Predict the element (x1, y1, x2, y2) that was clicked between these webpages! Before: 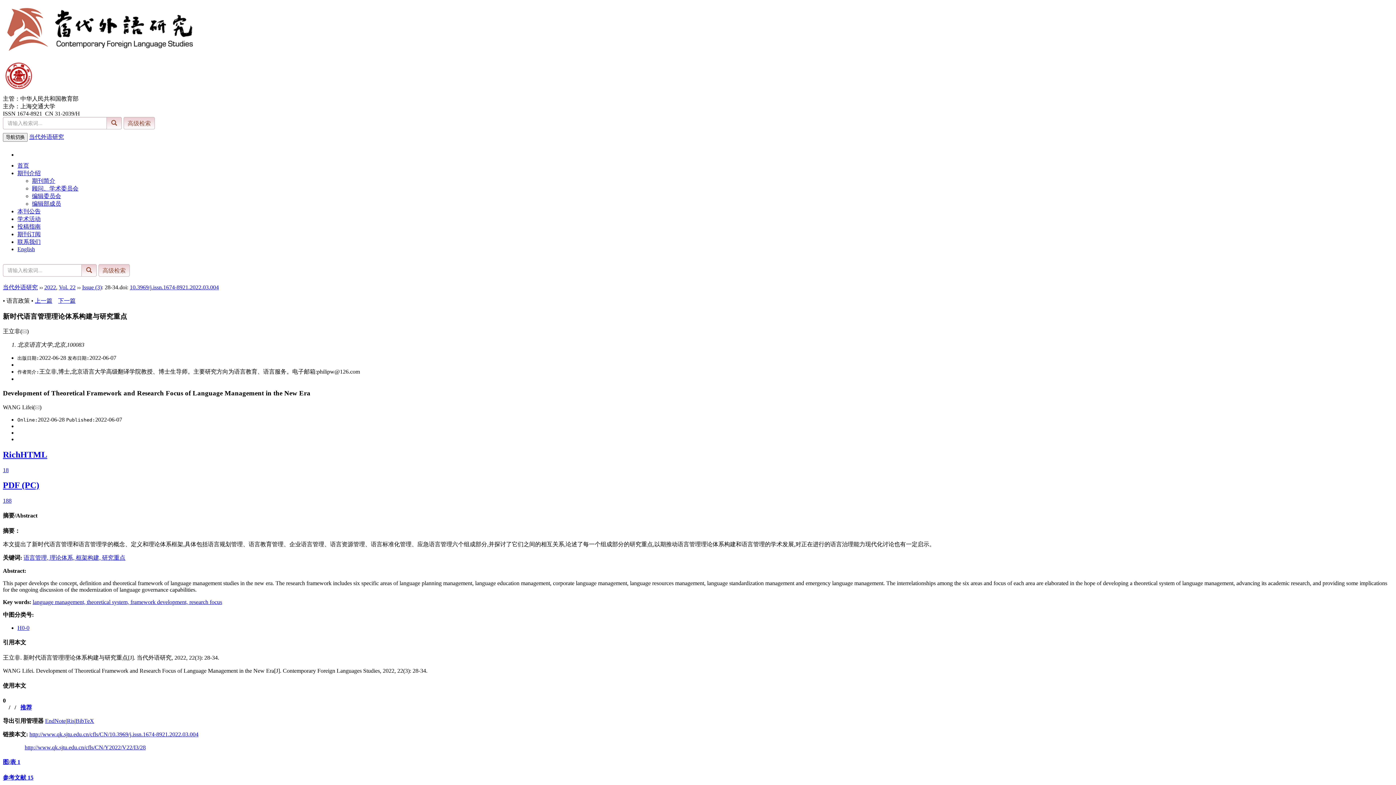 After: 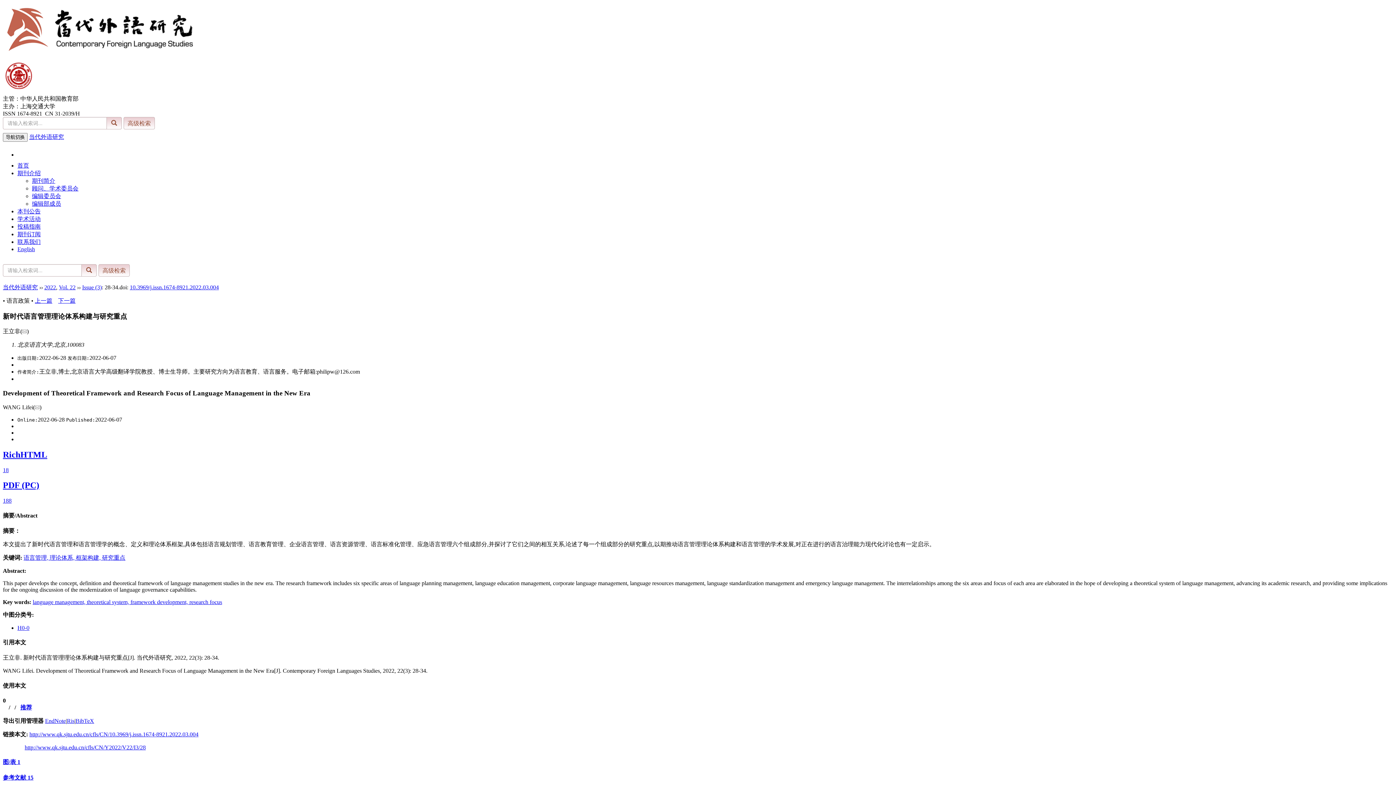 Action: label: language management,  bbox: (32, 599, 86, 605)